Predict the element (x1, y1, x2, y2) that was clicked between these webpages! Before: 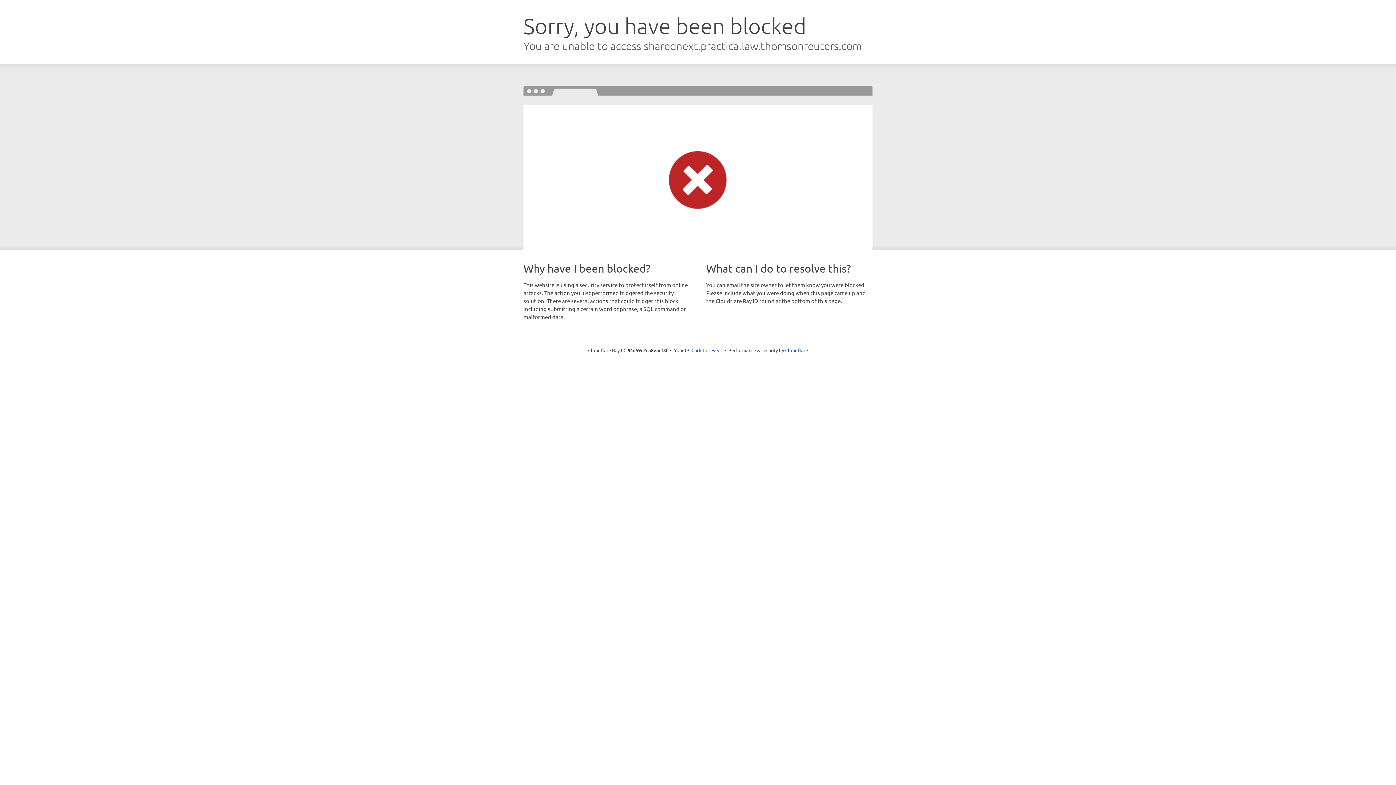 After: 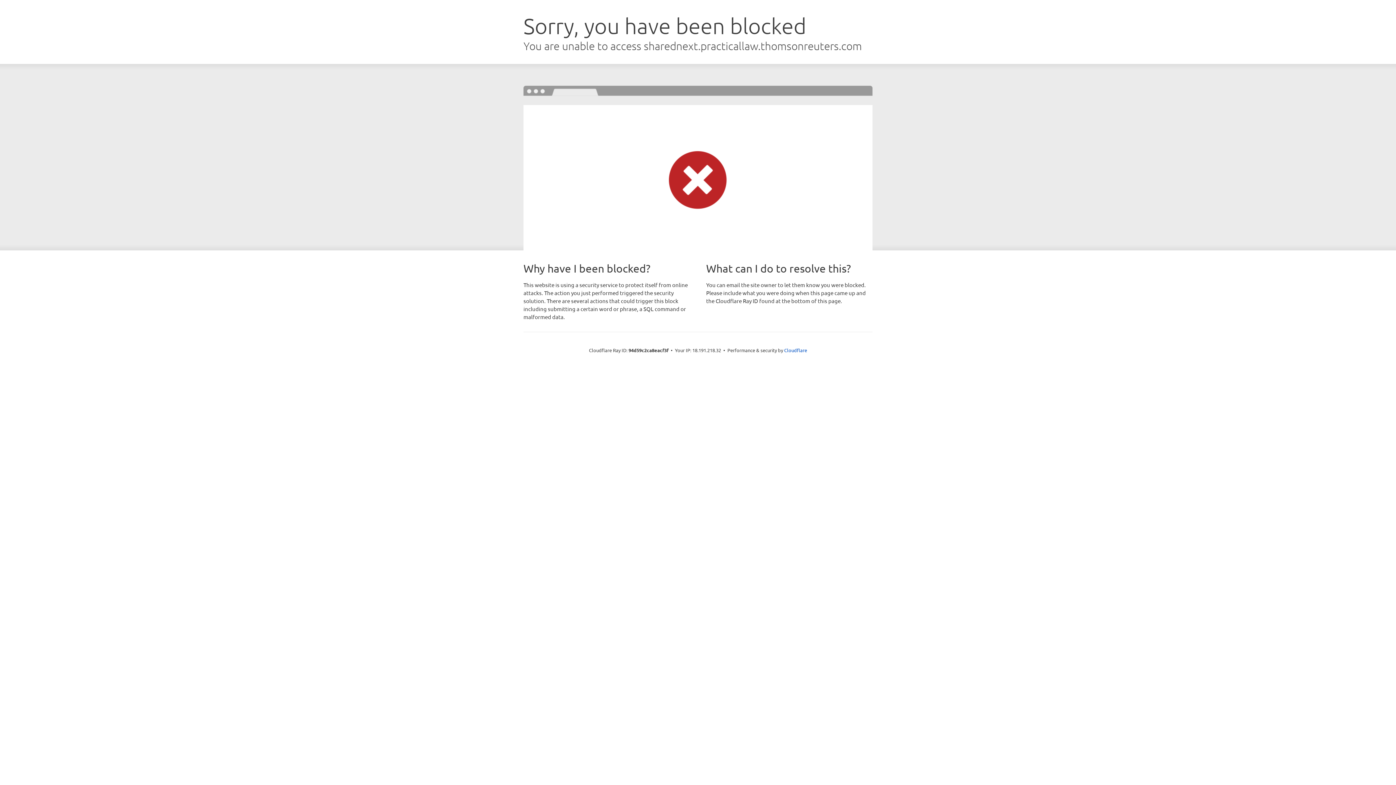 Action: bbox: (691, 346, 722, 353) label: Click to reveal